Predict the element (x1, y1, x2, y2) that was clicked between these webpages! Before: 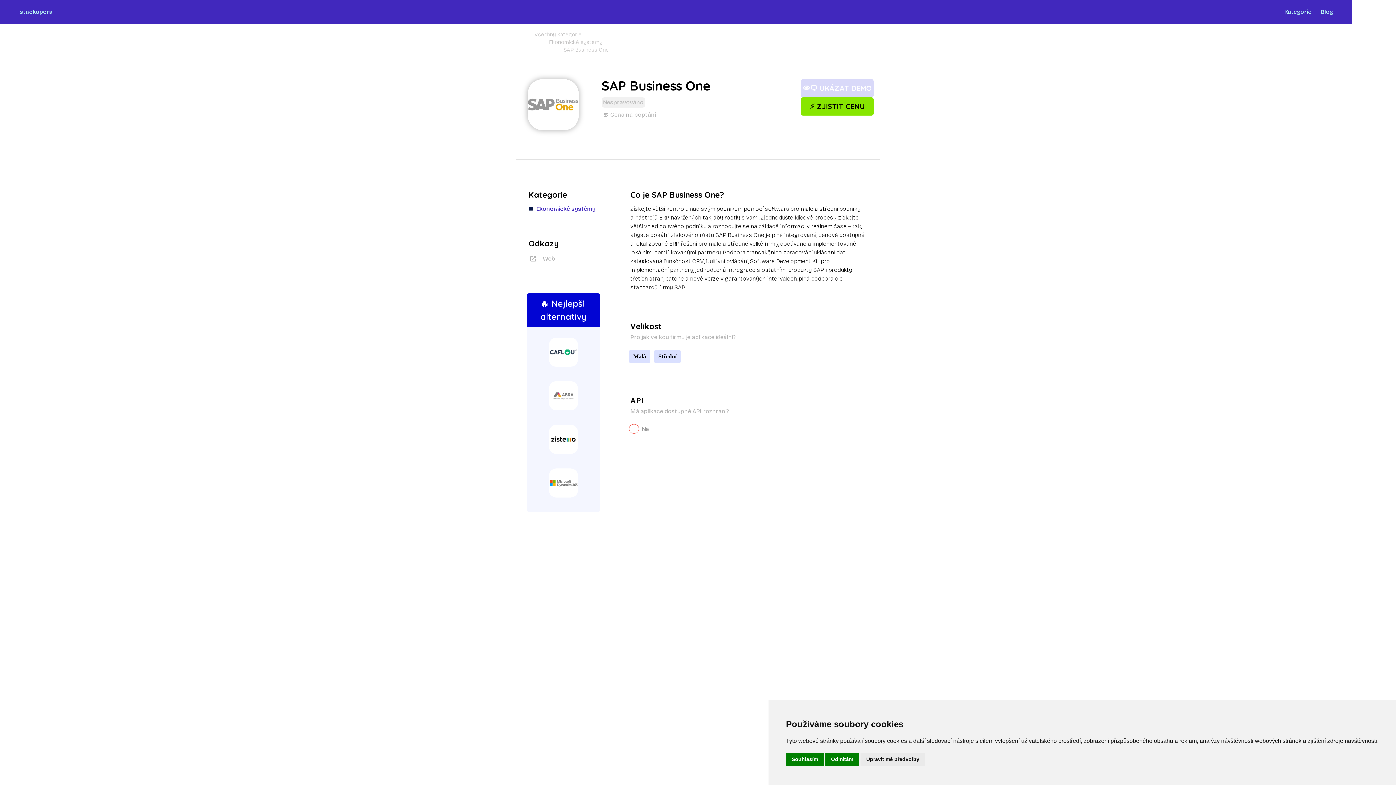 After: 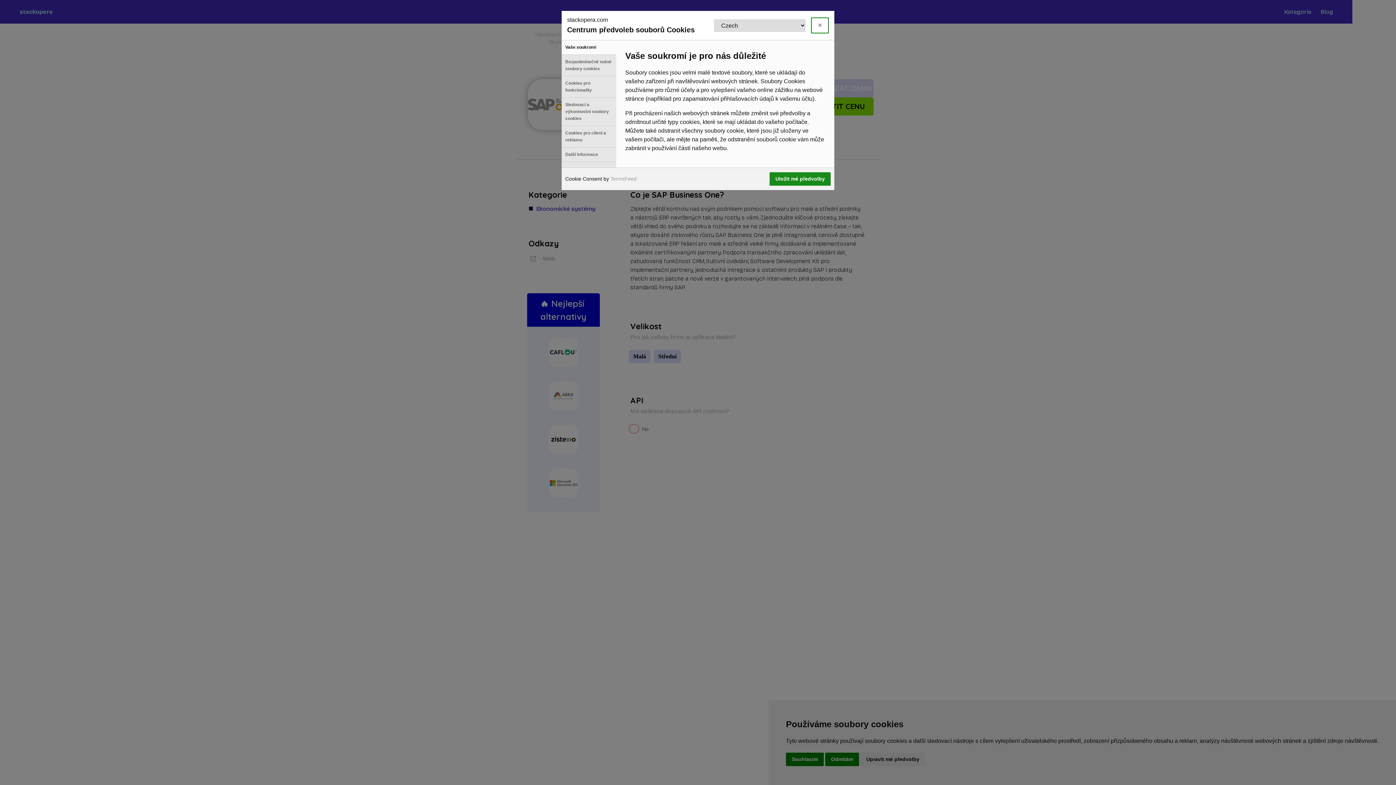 Action: bbox: (860, 753, 925, 766) label: Upravit mé předvolby